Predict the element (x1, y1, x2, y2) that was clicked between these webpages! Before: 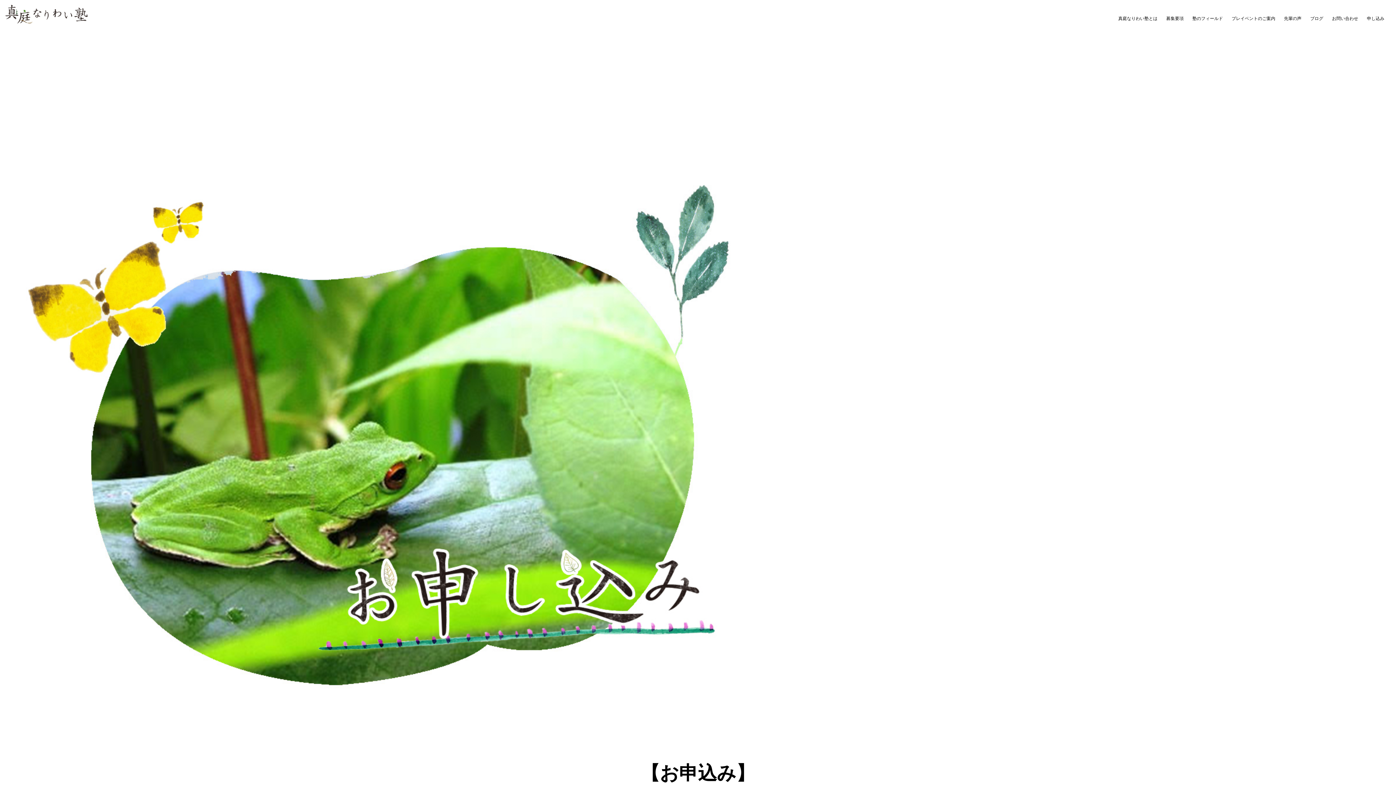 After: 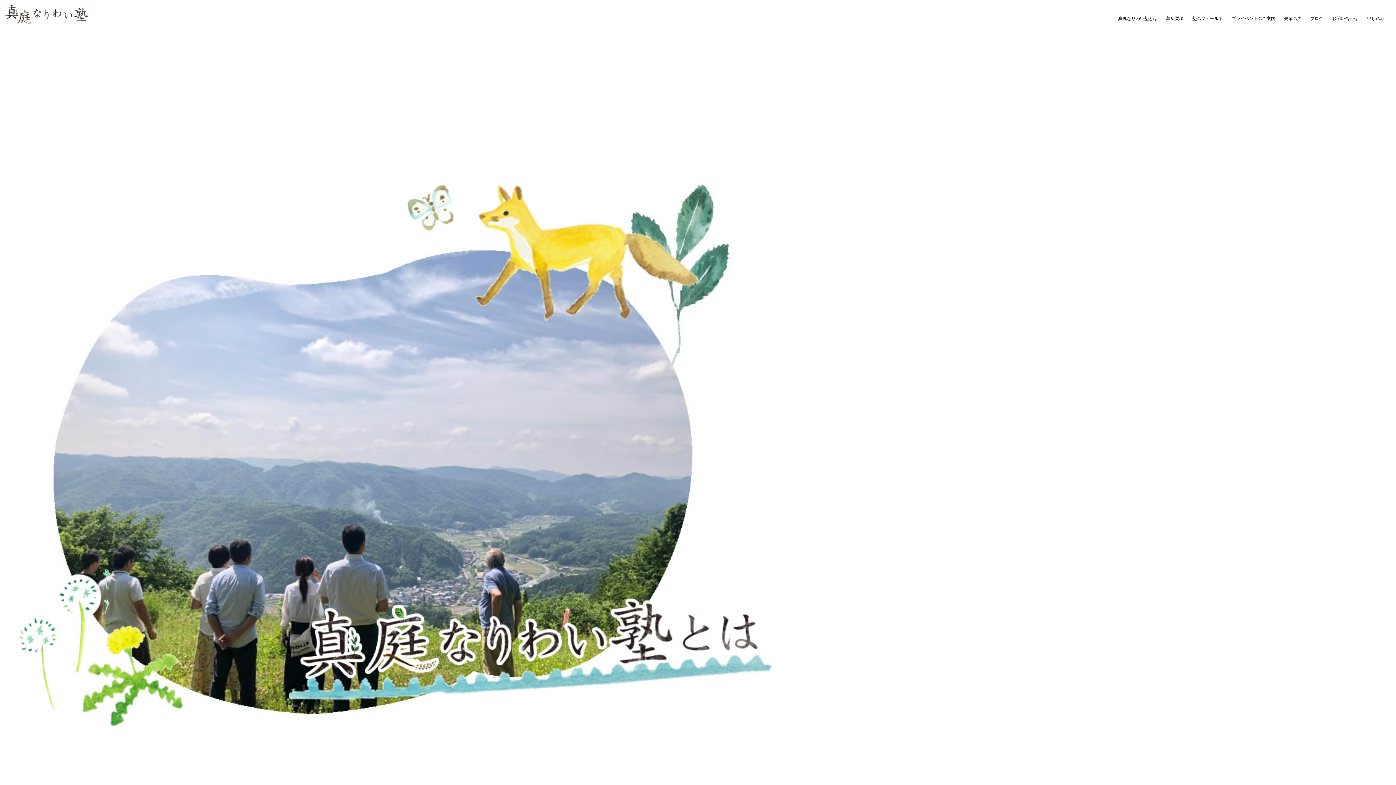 Action: bbox: (1114, 0, 1162, 36) label: 真庭なりわい塾とは